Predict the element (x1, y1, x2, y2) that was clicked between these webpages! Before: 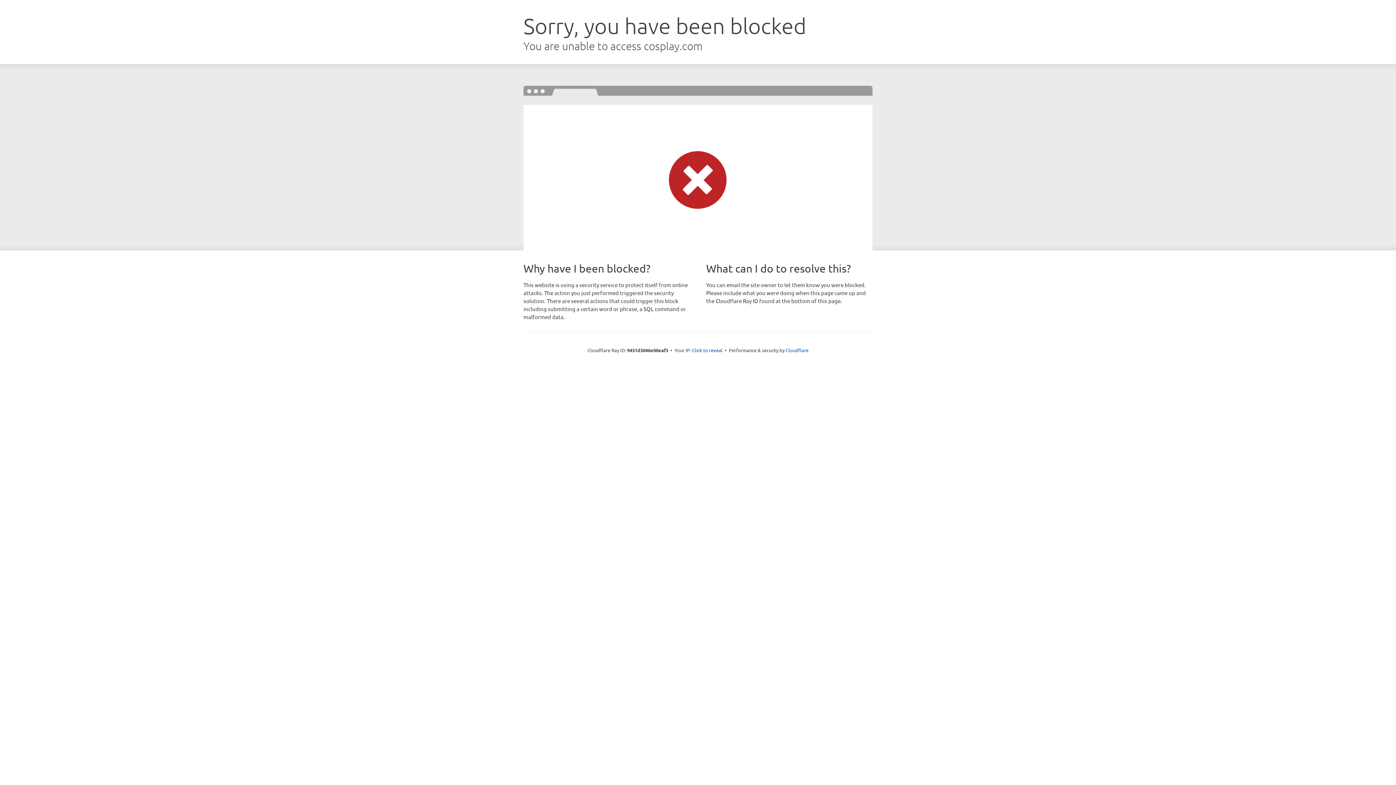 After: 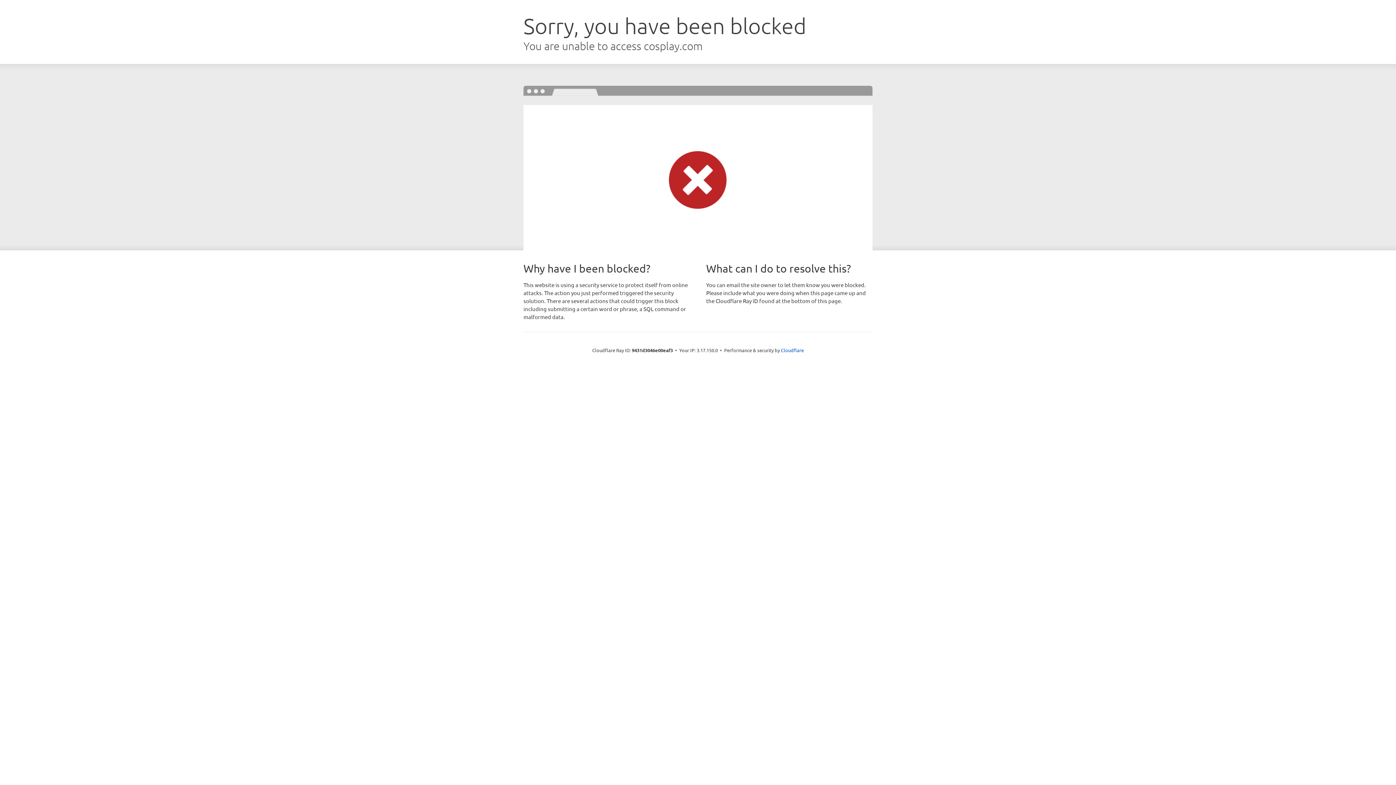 Action: label: Click to reveal bbox: (692, 346, 722, 353)